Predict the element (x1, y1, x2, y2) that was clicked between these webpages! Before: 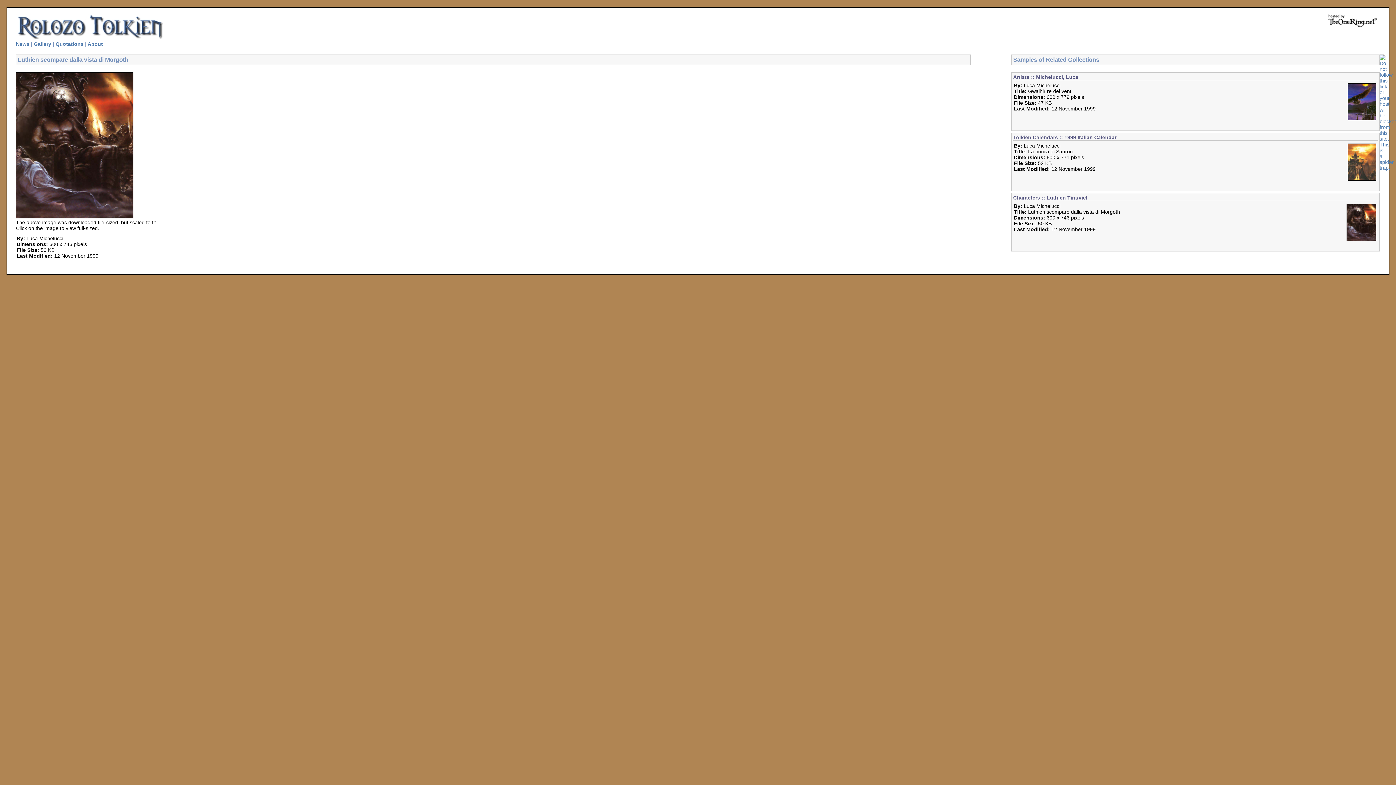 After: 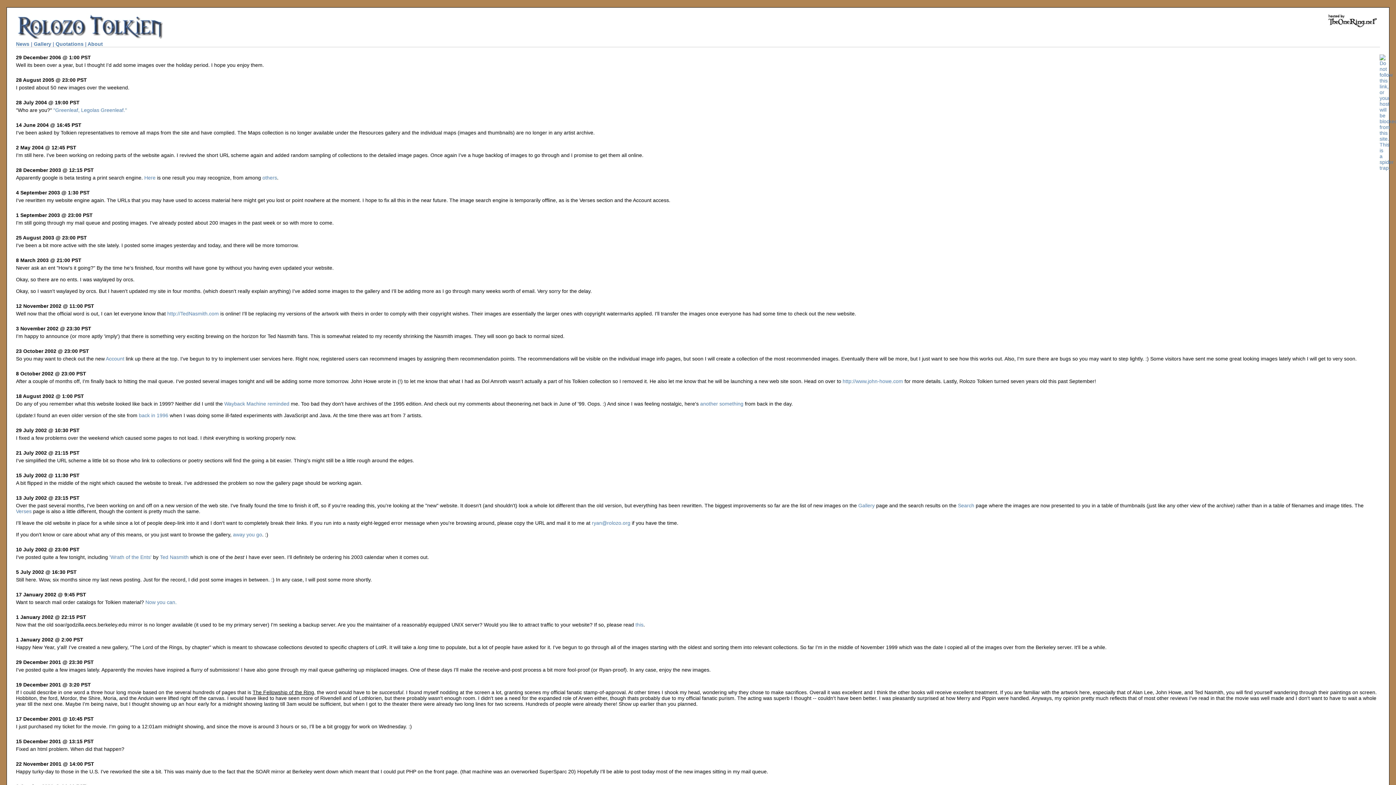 Action: label: News bbox: (16, 41, 29, 46)